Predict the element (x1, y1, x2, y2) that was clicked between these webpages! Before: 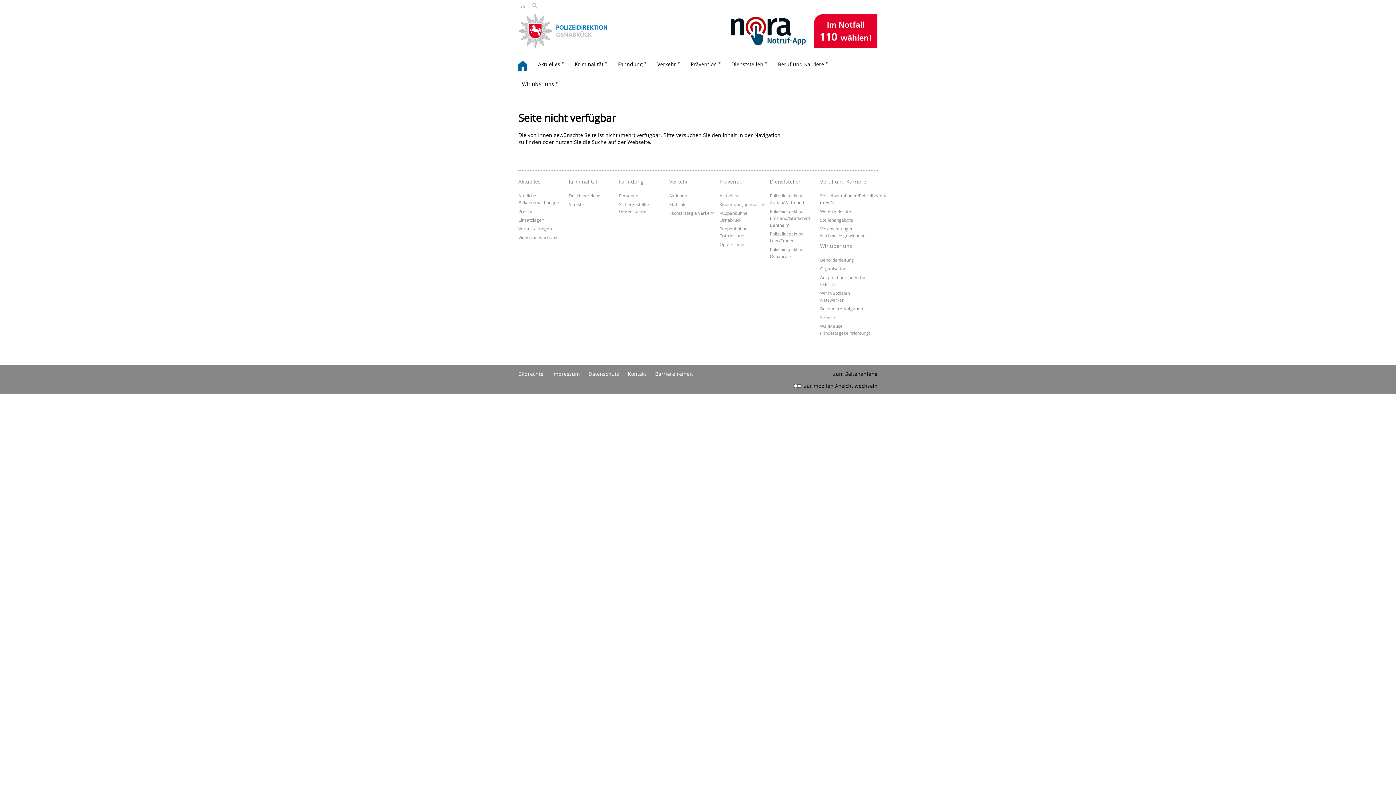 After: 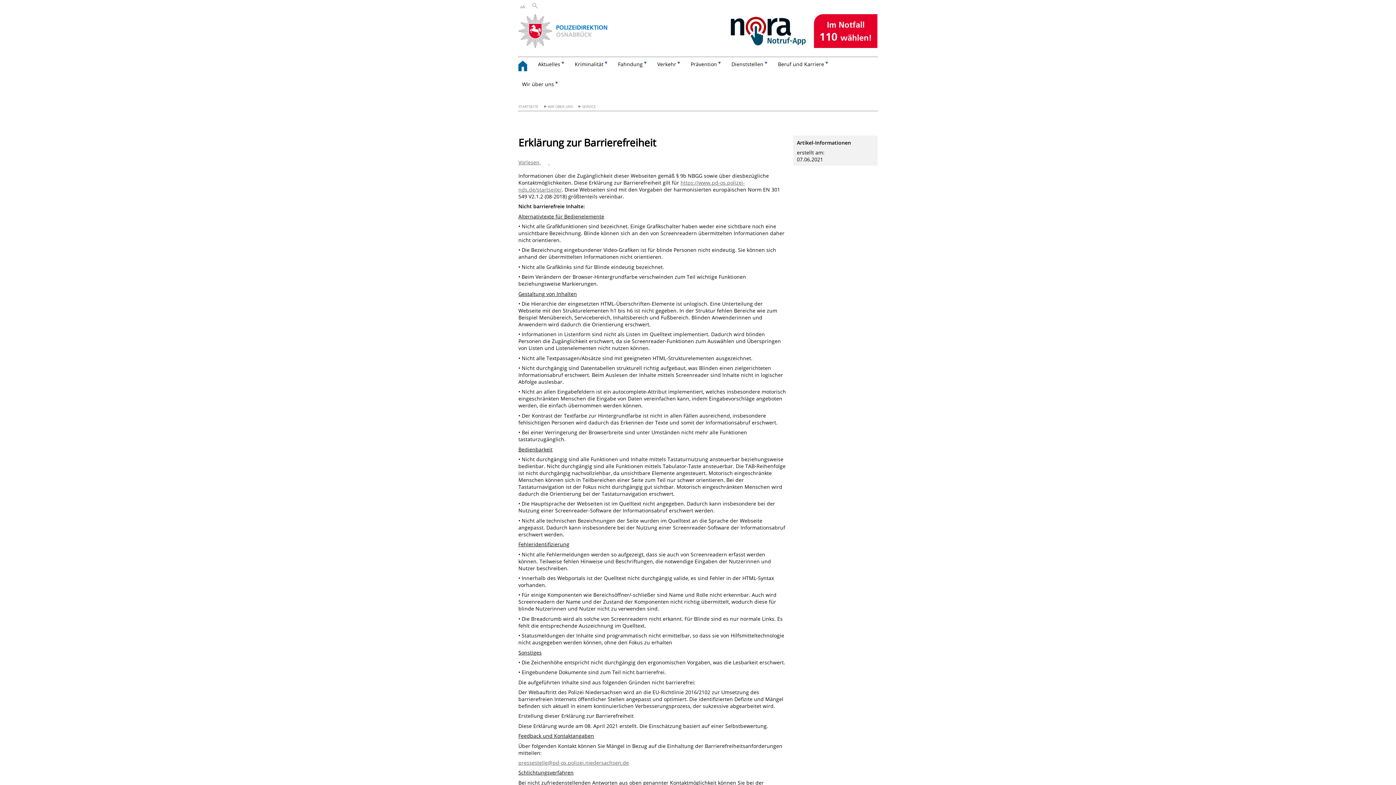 Action: label: Erklärung zur Barrierefreiheit bbox: (655, 370, 693, 377)